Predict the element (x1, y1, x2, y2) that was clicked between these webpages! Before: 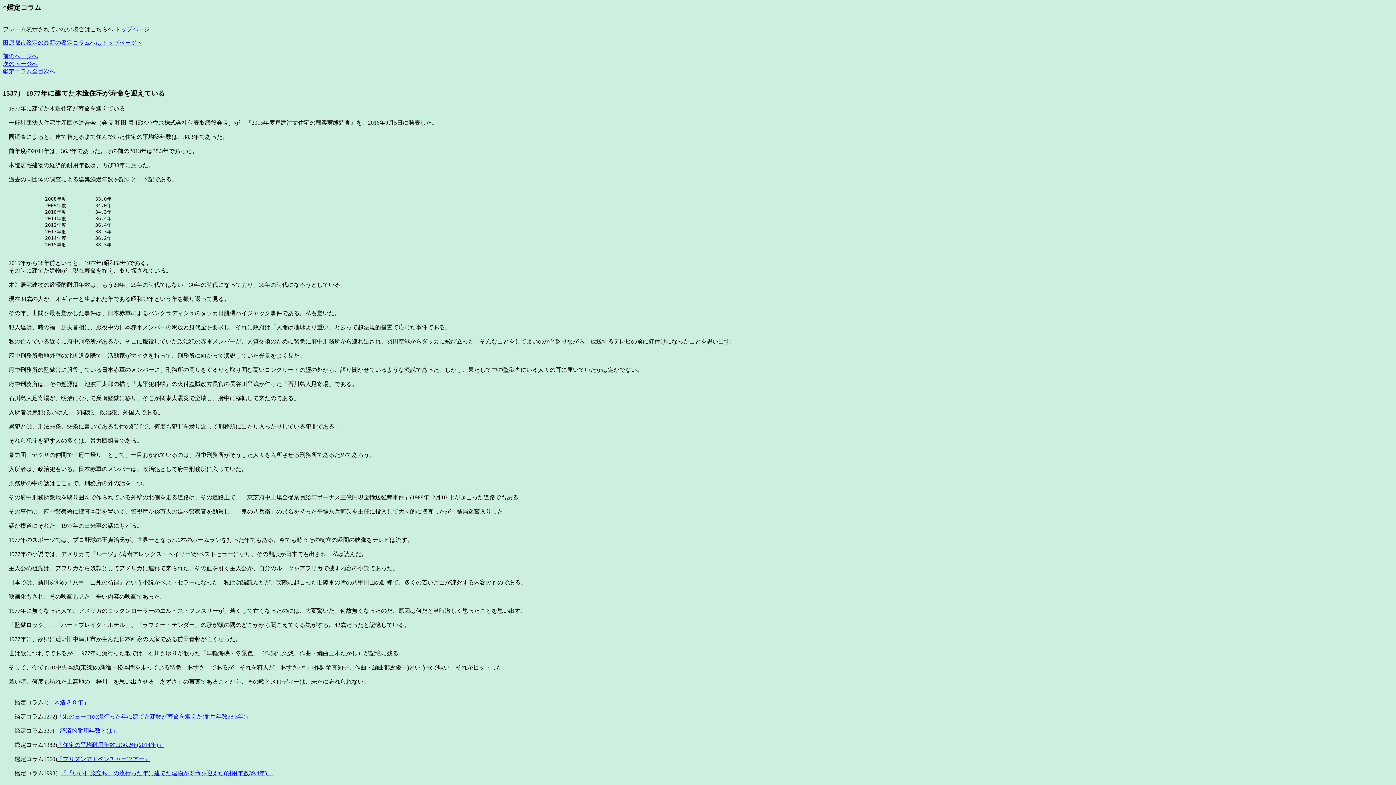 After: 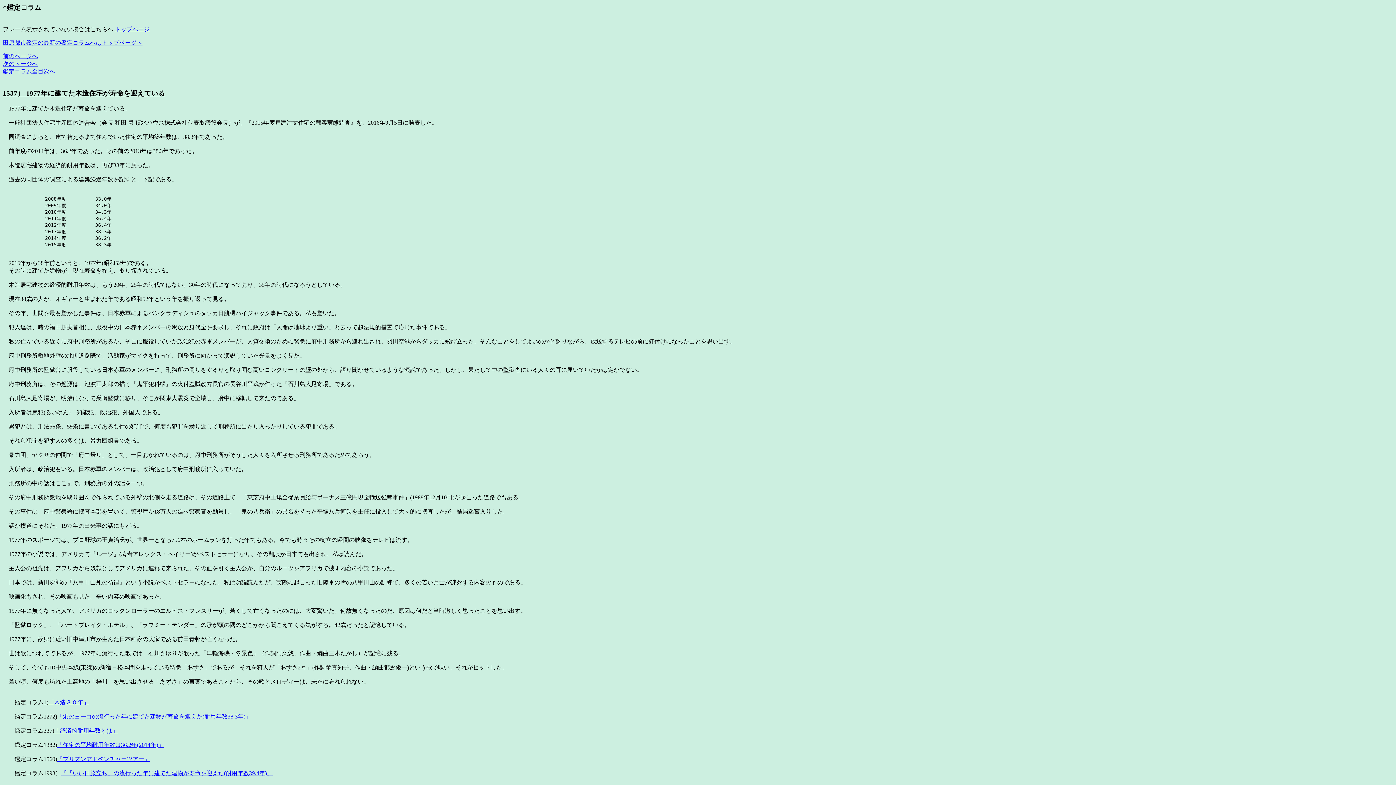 Action: bbox: (2, 89, 165, 97) label: 1537） 1977年に建てた木造住宅が寿命を迎えている